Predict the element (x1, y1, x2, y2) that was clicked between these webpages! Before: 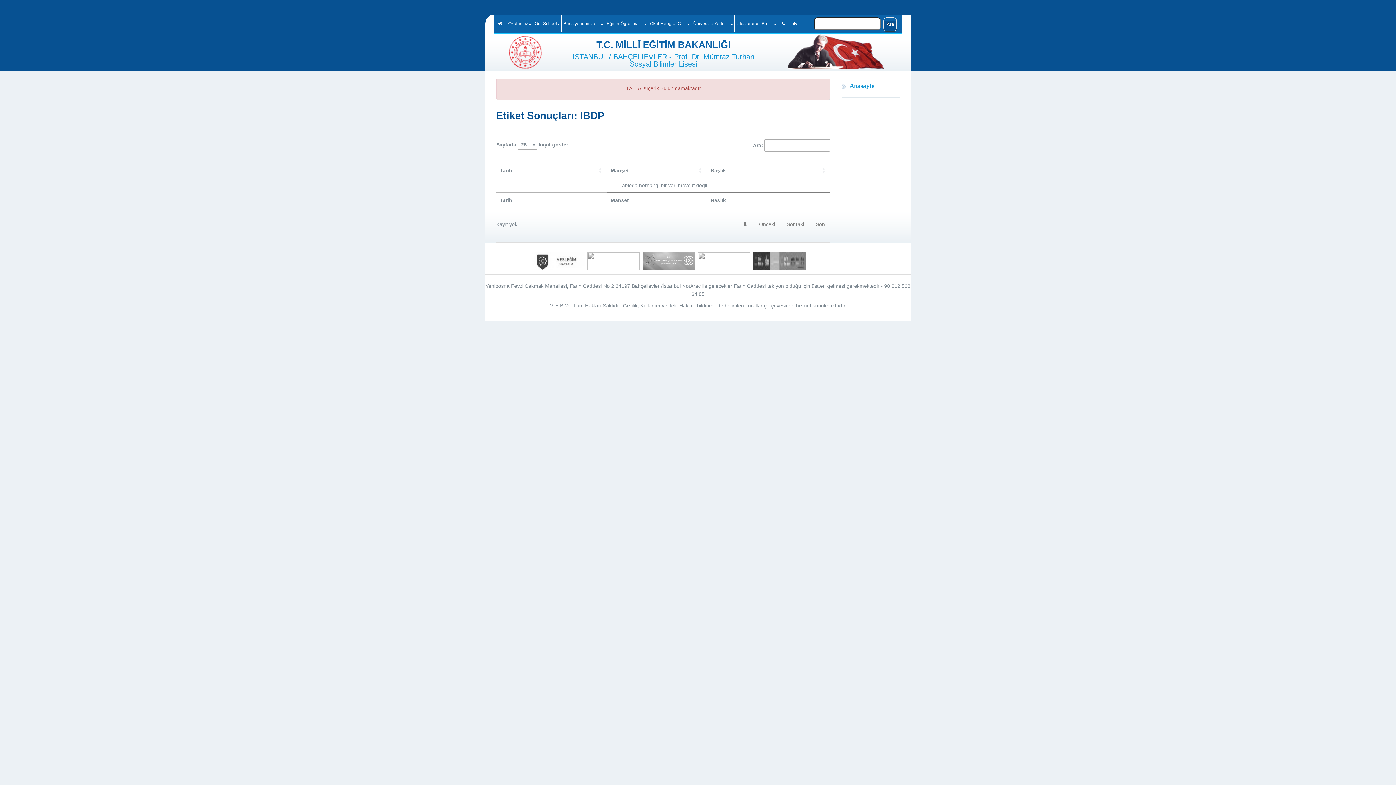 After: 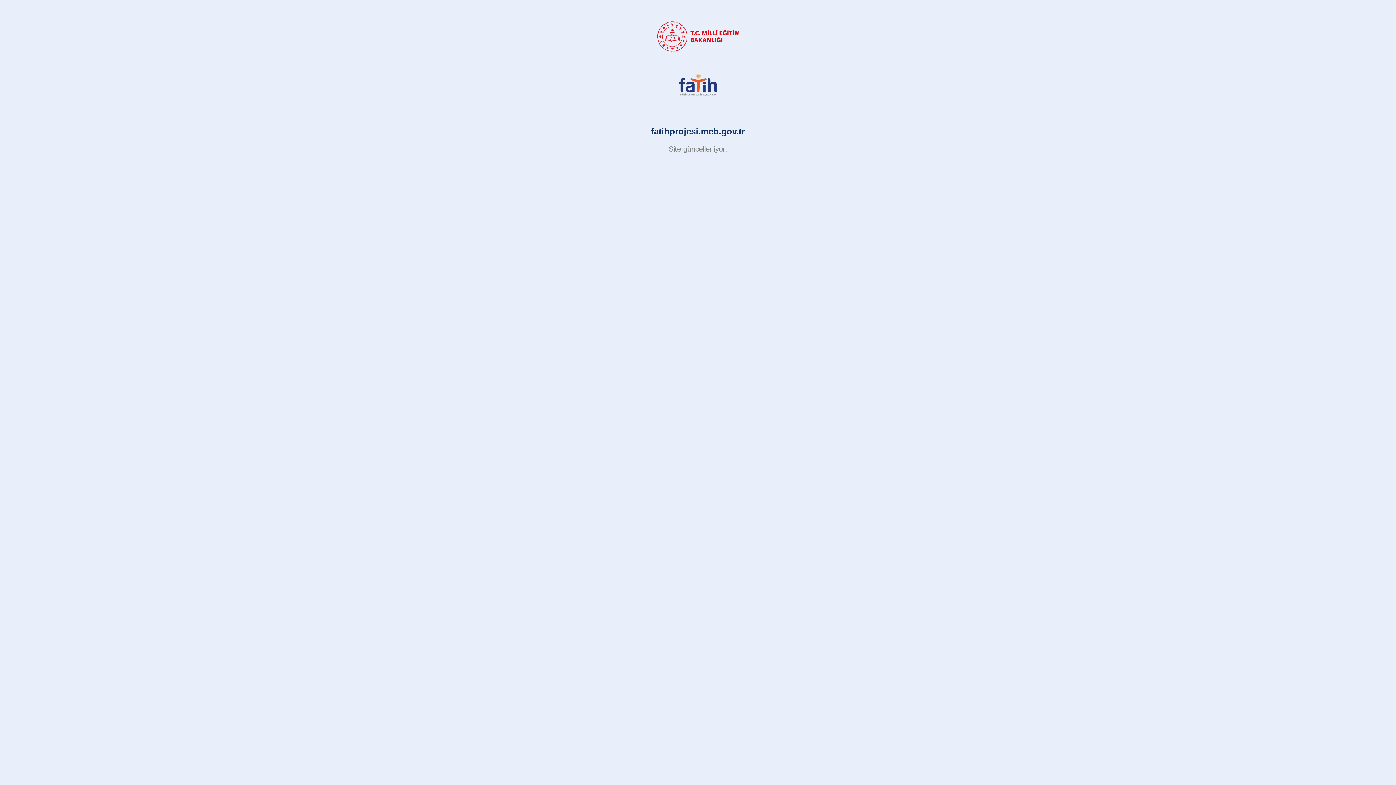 Action: bbox: (587, 255, 640, 261)